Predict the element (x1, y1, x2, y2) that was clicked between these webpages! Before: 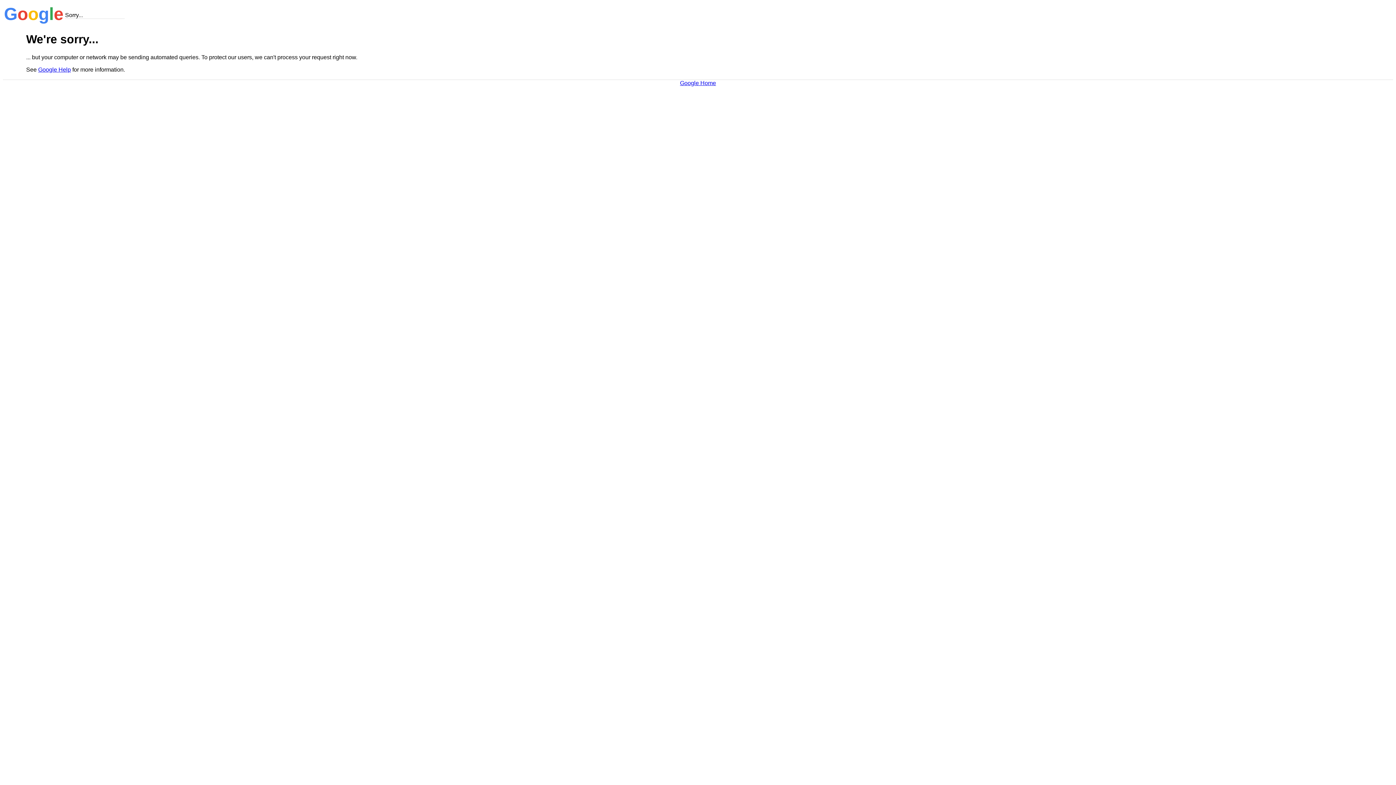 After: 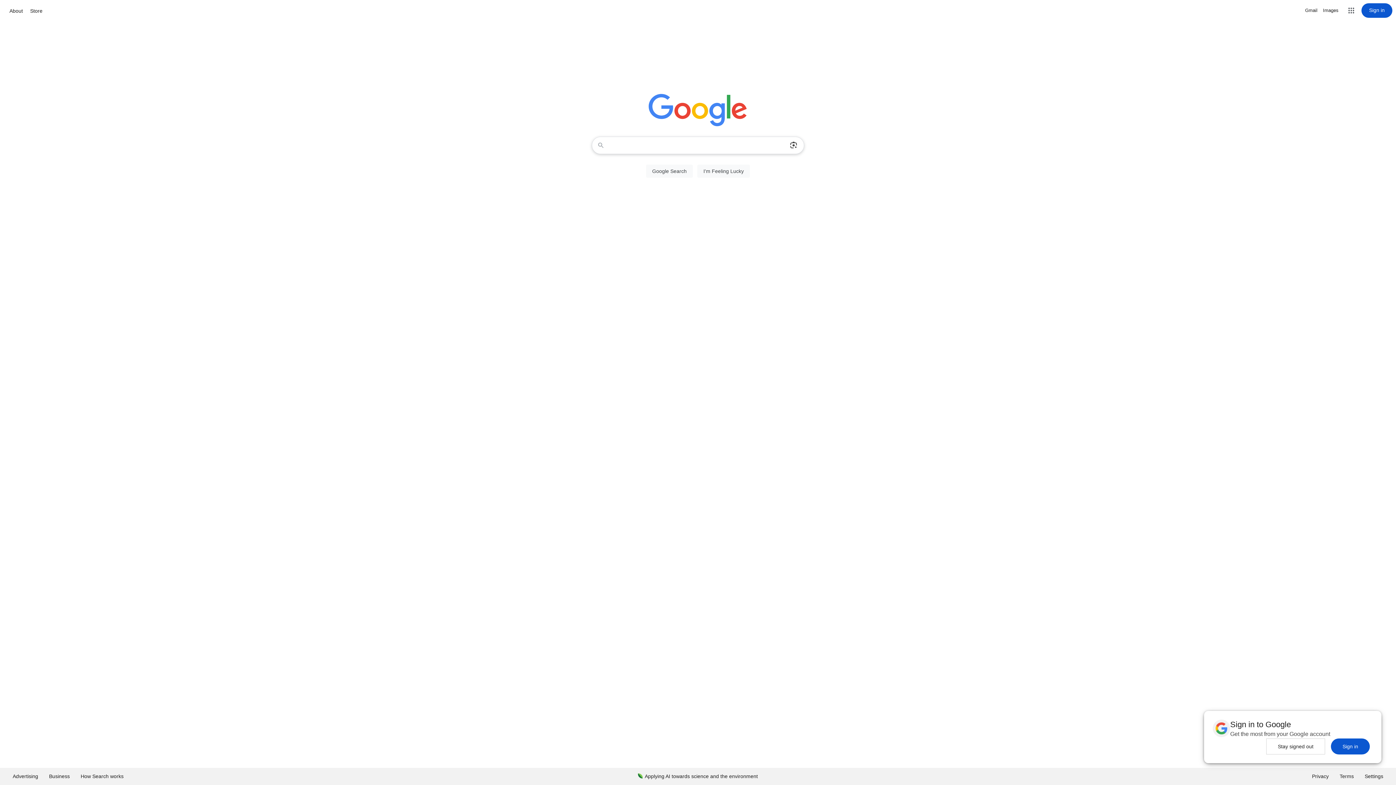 Action: bbox: (680, 79, 716, 86) label: Google Home